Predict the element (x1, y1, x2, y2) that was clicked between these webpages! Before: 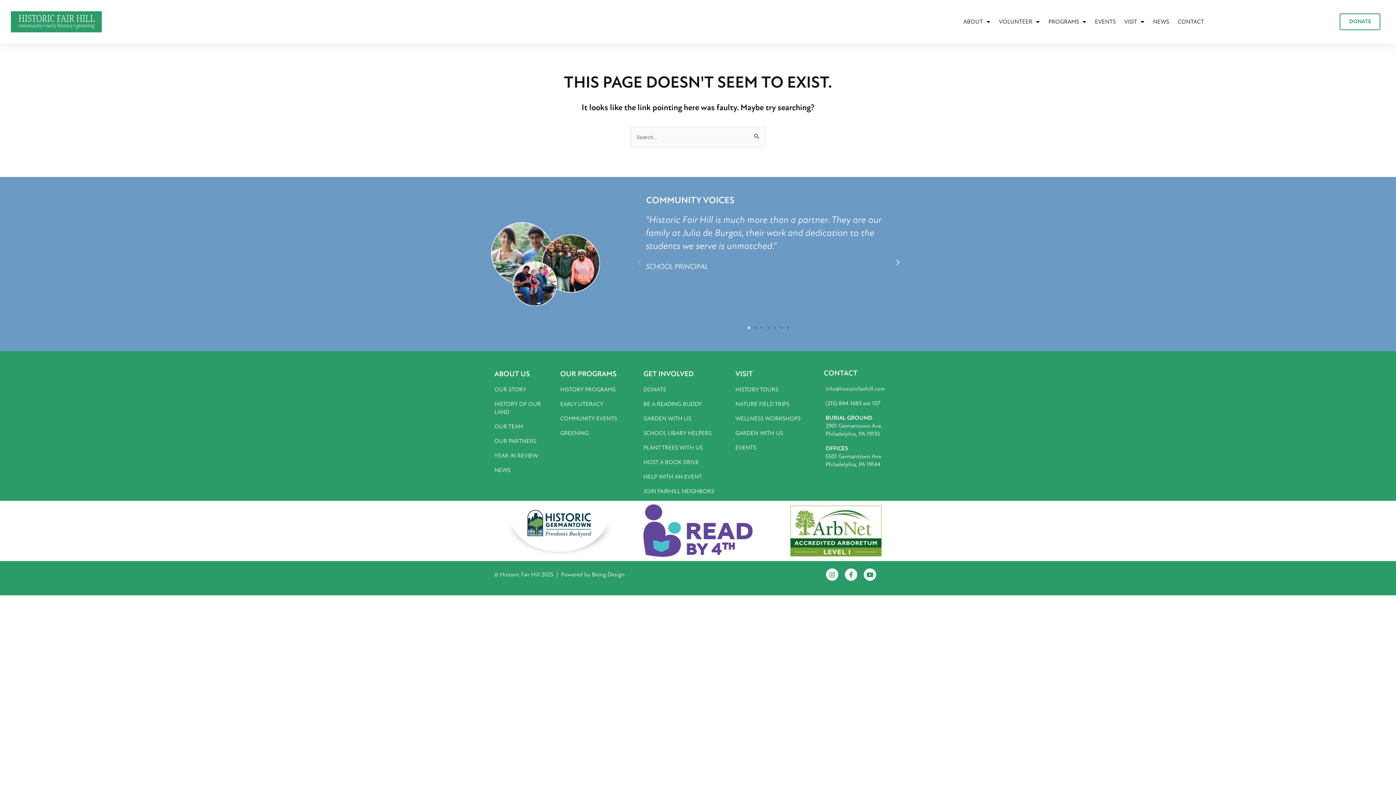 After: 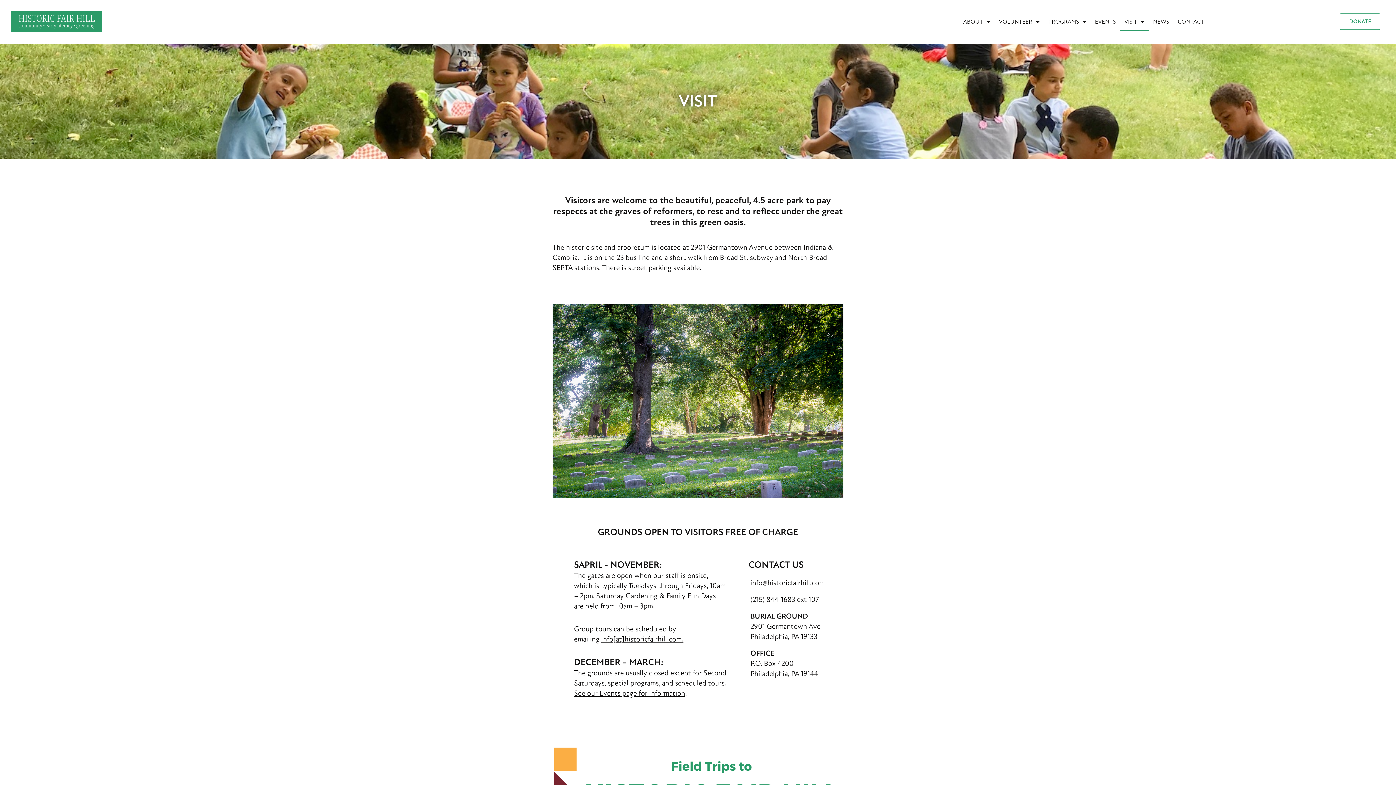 Action: label: VISIT bbox: (735, 369, 753, 378)